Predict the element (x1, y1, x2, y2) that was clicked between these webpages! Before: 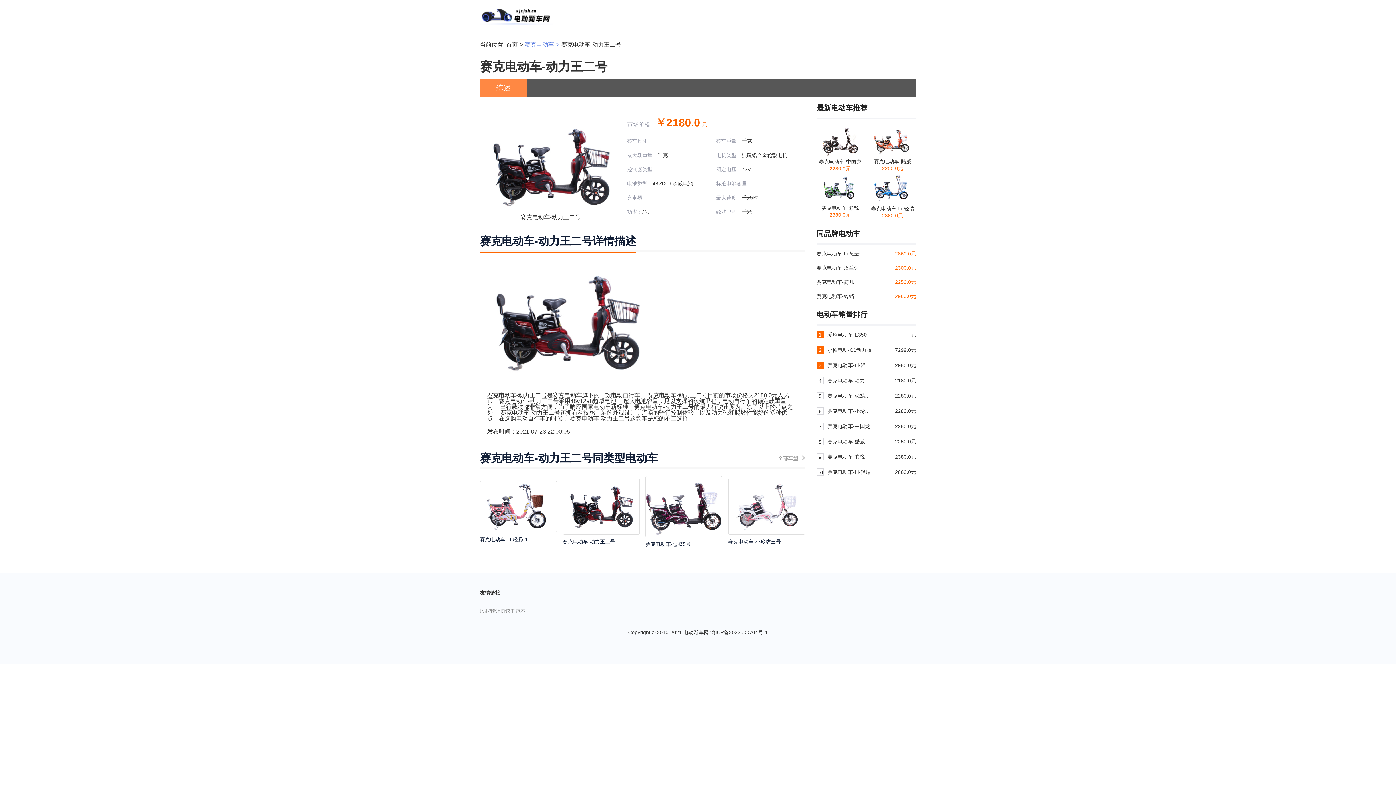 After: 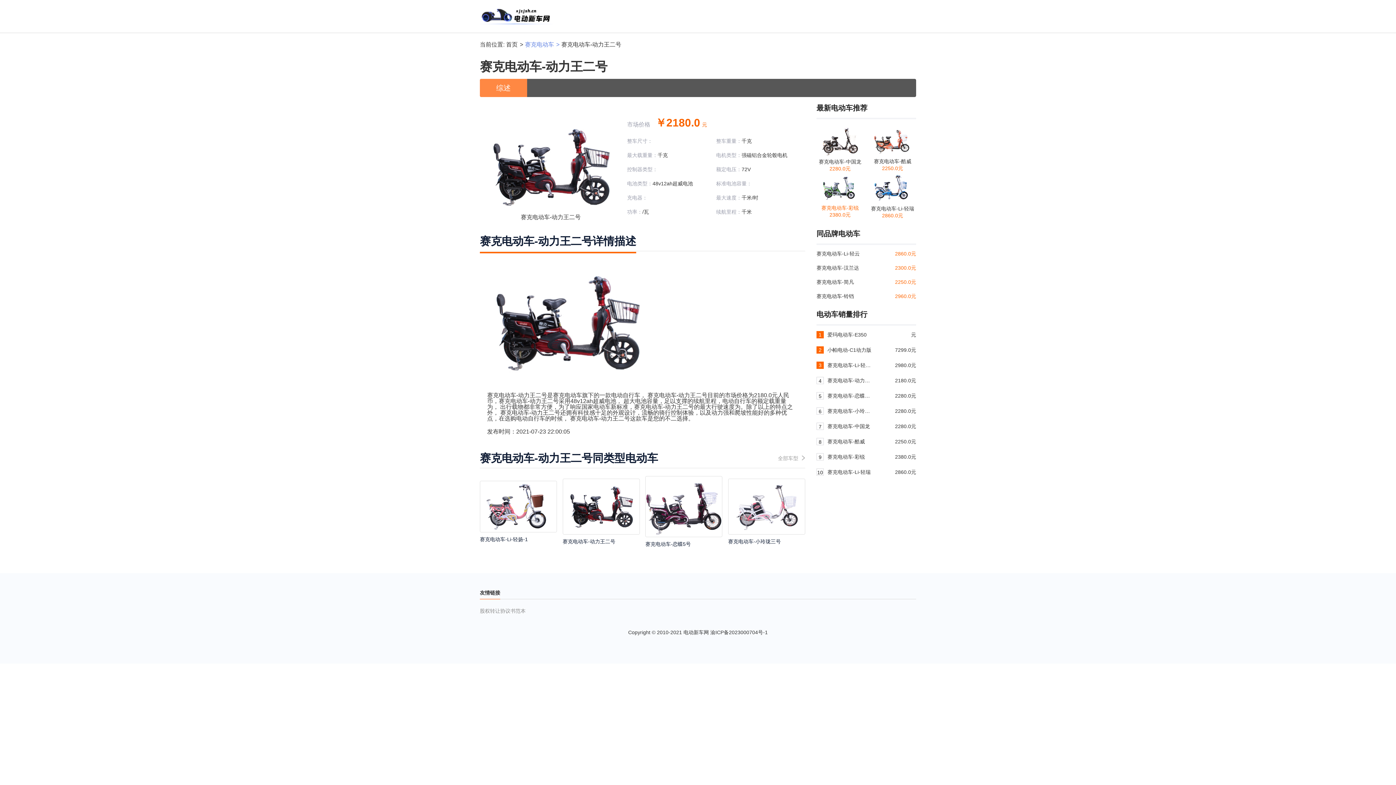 Action: bbox: (816, 173, 863, 218) label: 赛克电动车-彩锐

2380.0元